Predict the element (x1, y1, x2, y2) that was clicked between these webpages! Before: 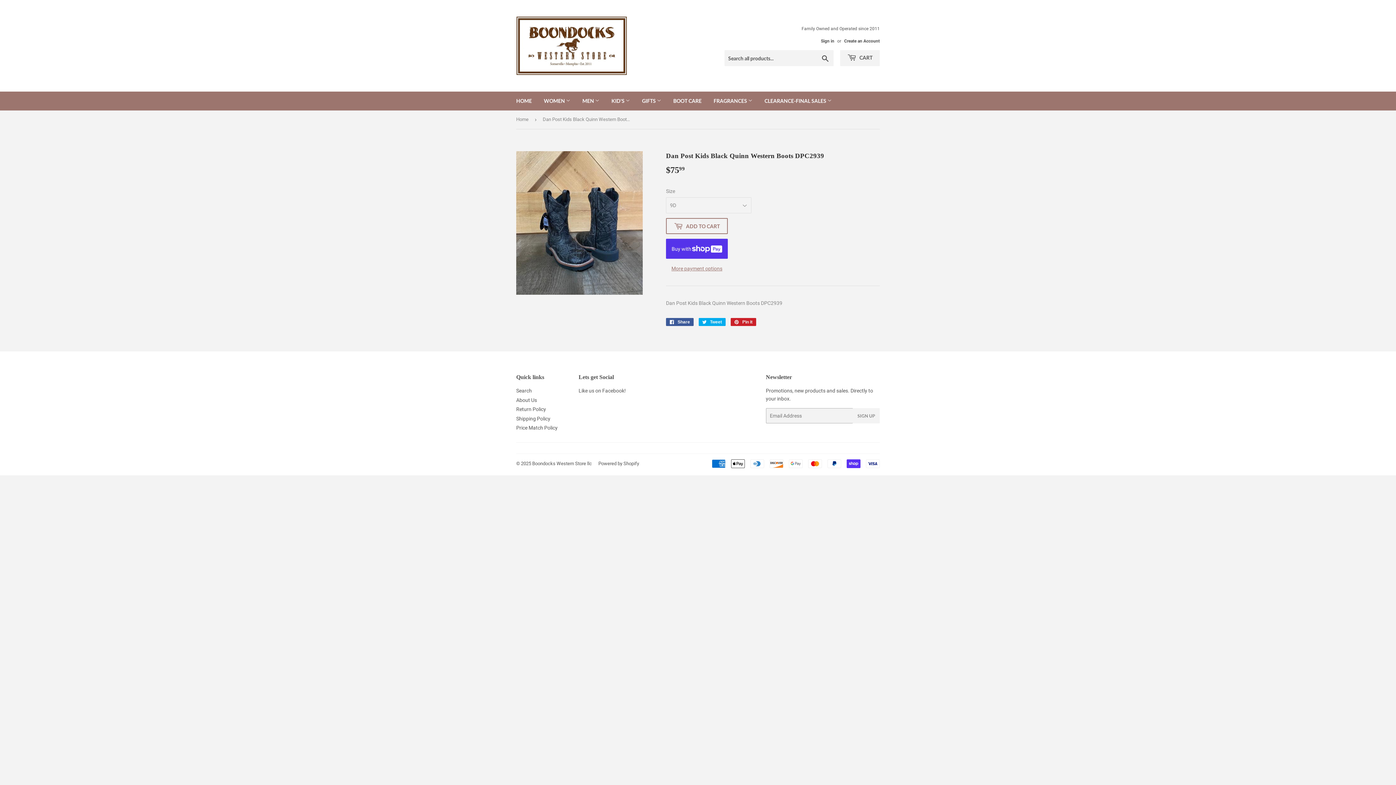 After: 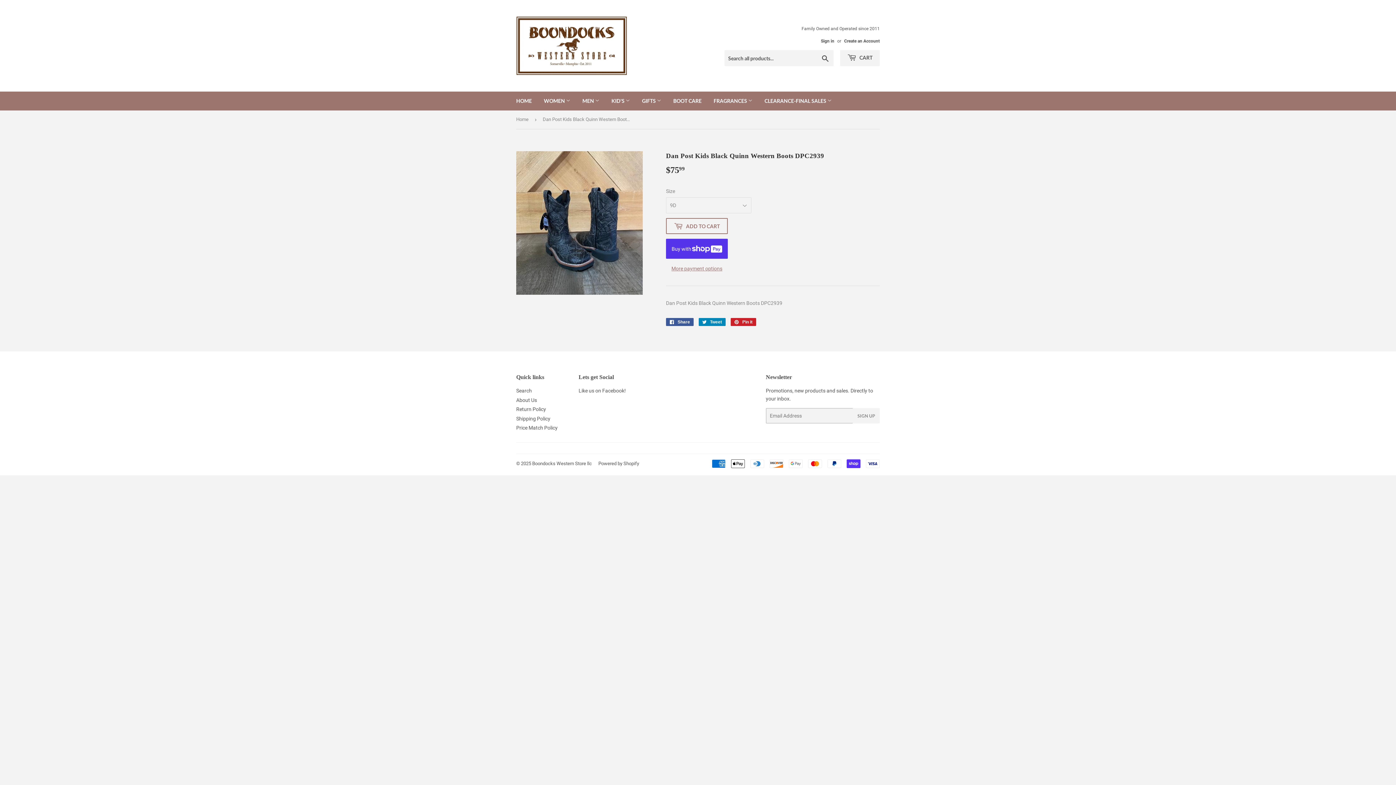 Action: label:  Tweet
Tweet on Twitter bbox: (698, 318, 725, 326)